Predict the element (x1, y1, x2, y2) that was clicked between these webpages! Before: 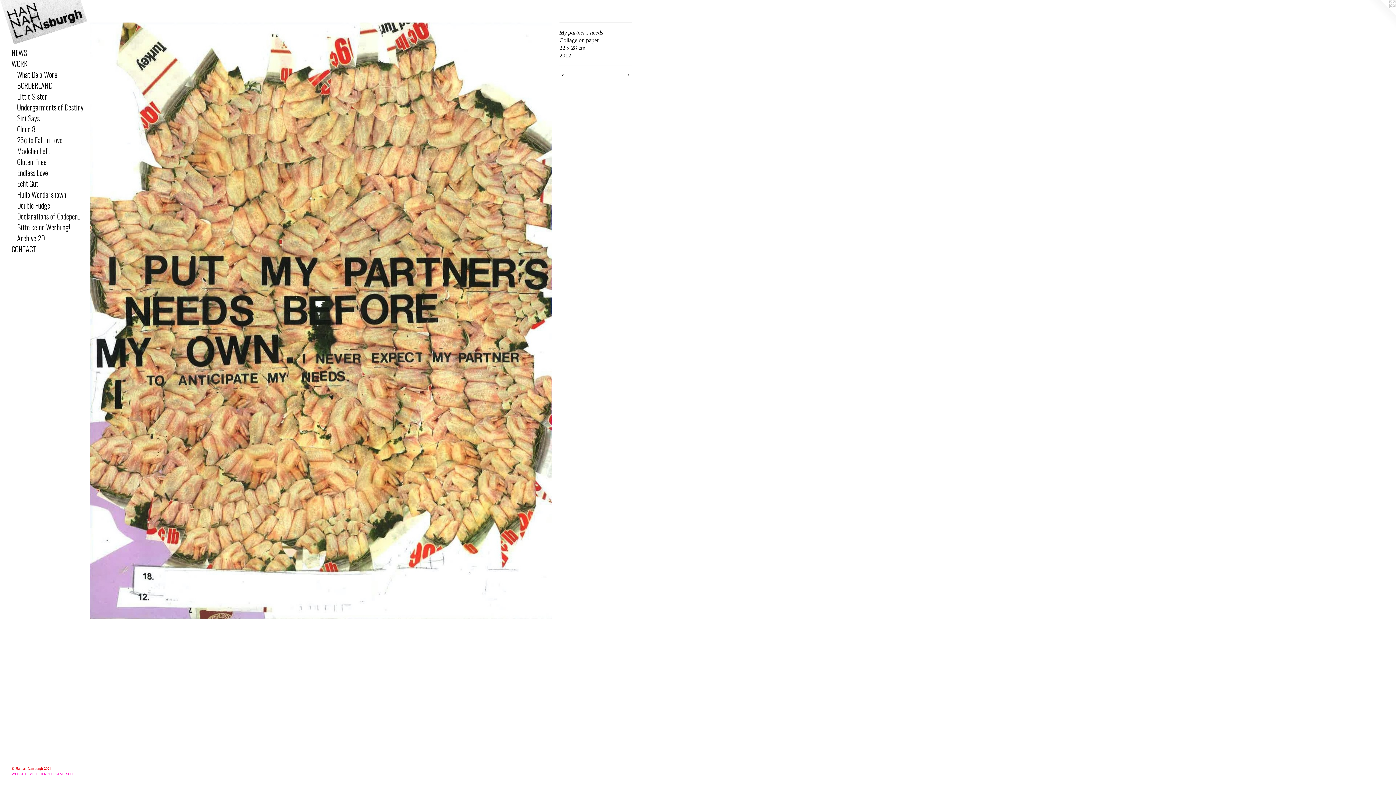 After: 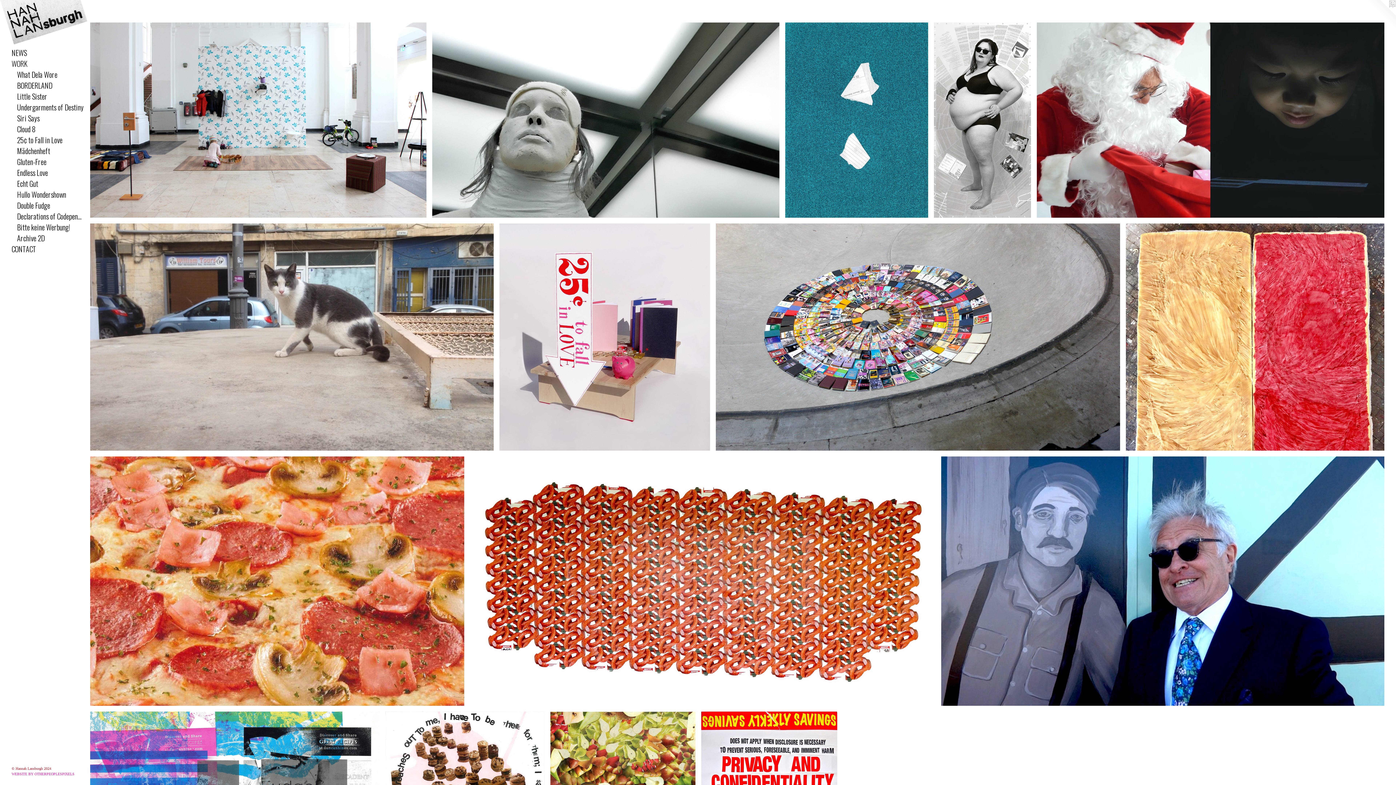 Action: bbox: (90, 7, 116, 18) label: WORK